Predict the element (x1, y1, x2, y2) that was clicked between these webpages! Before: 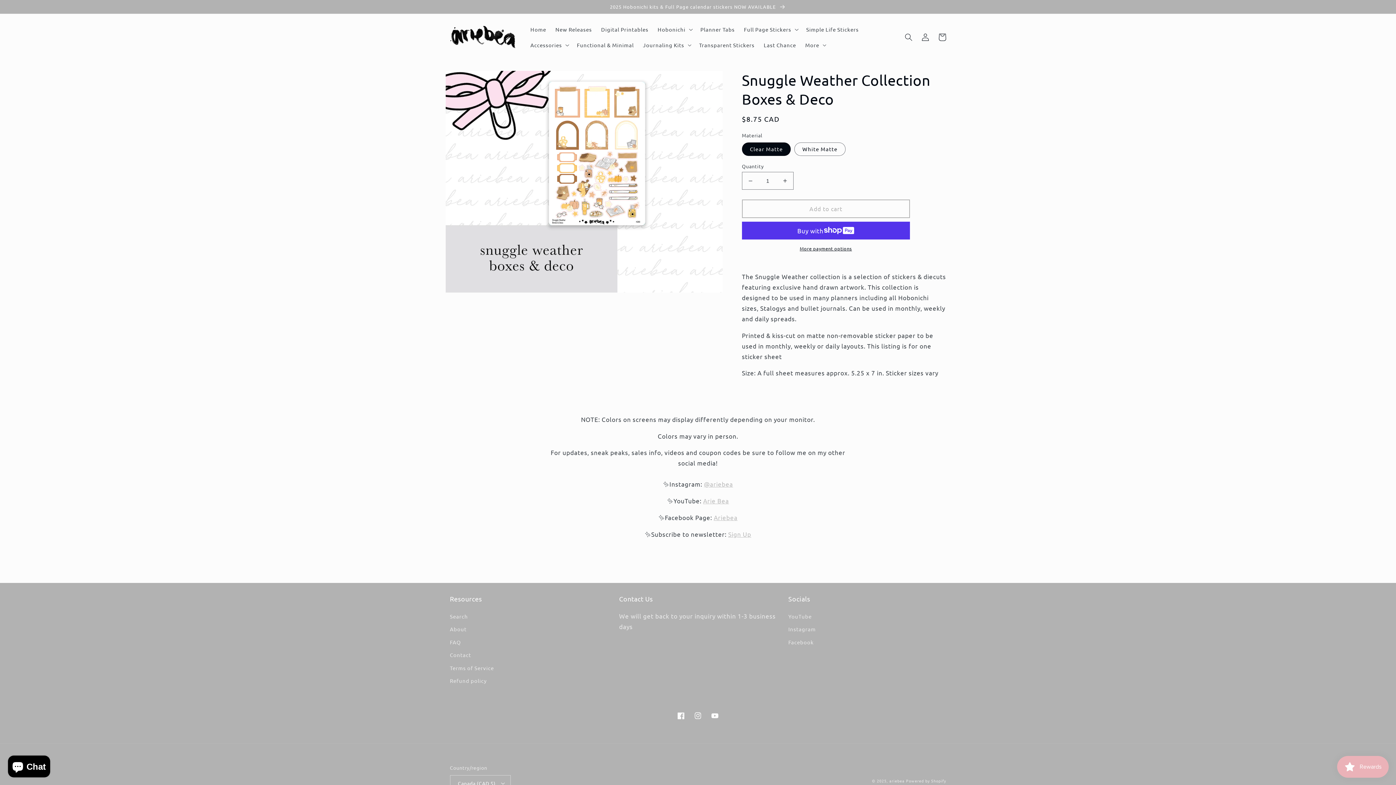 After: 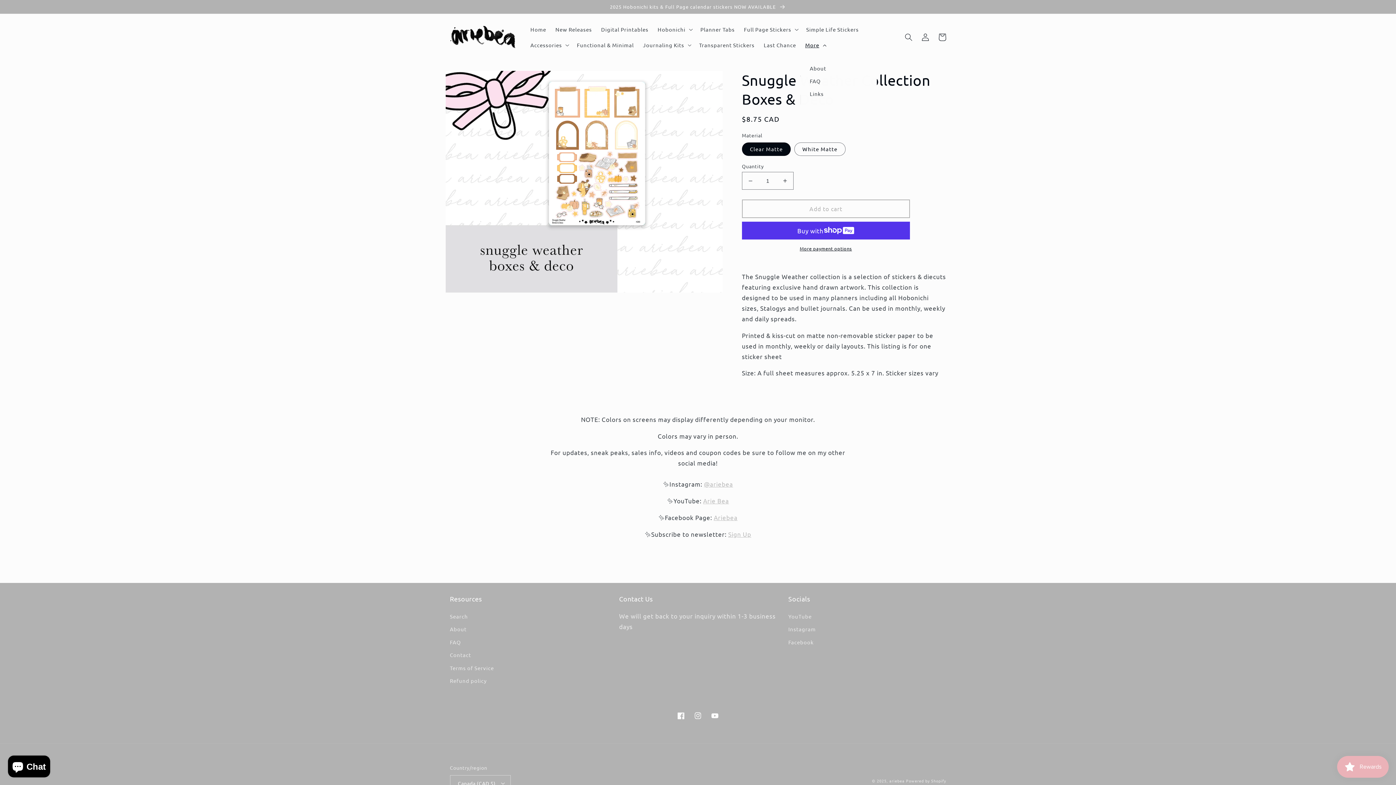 Action: bbox: (800, 37, 829, 52) label: More